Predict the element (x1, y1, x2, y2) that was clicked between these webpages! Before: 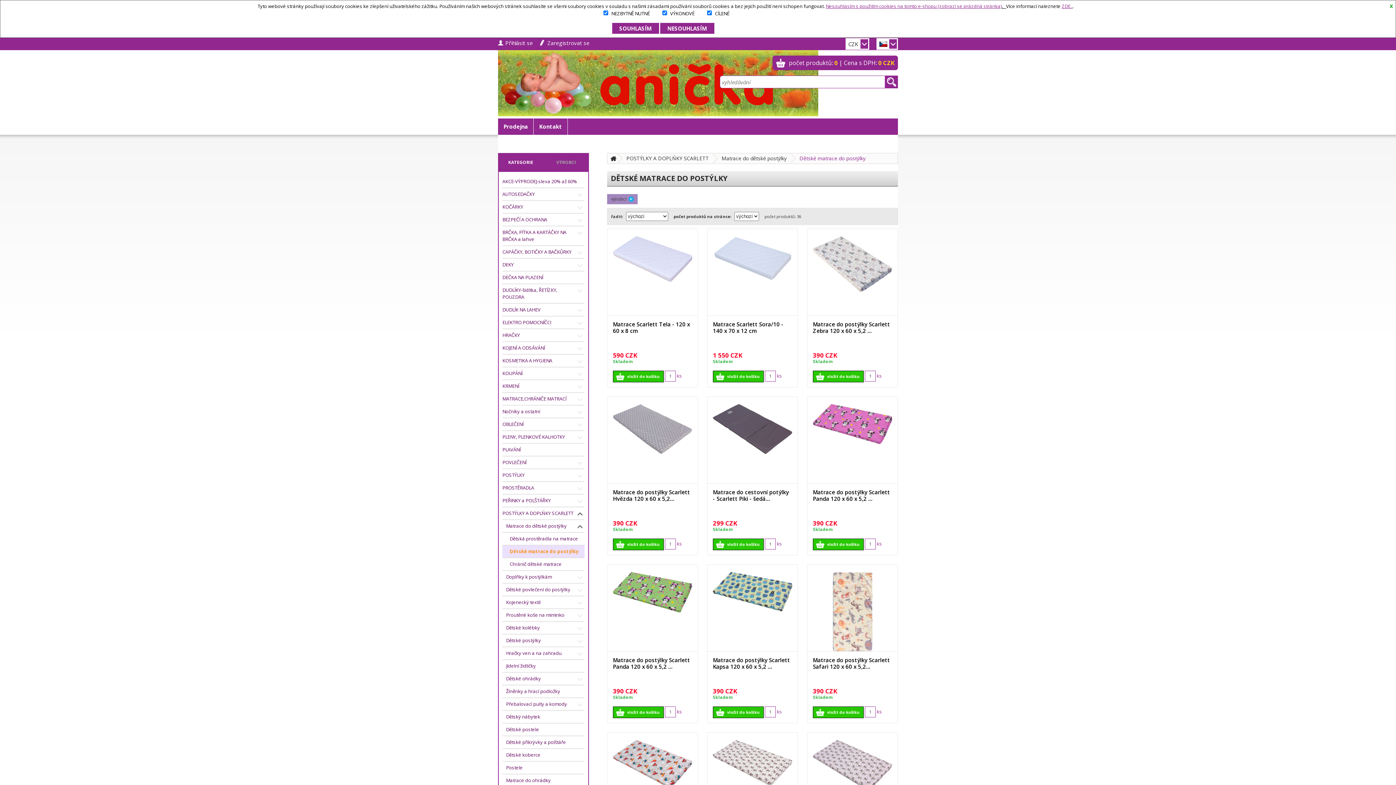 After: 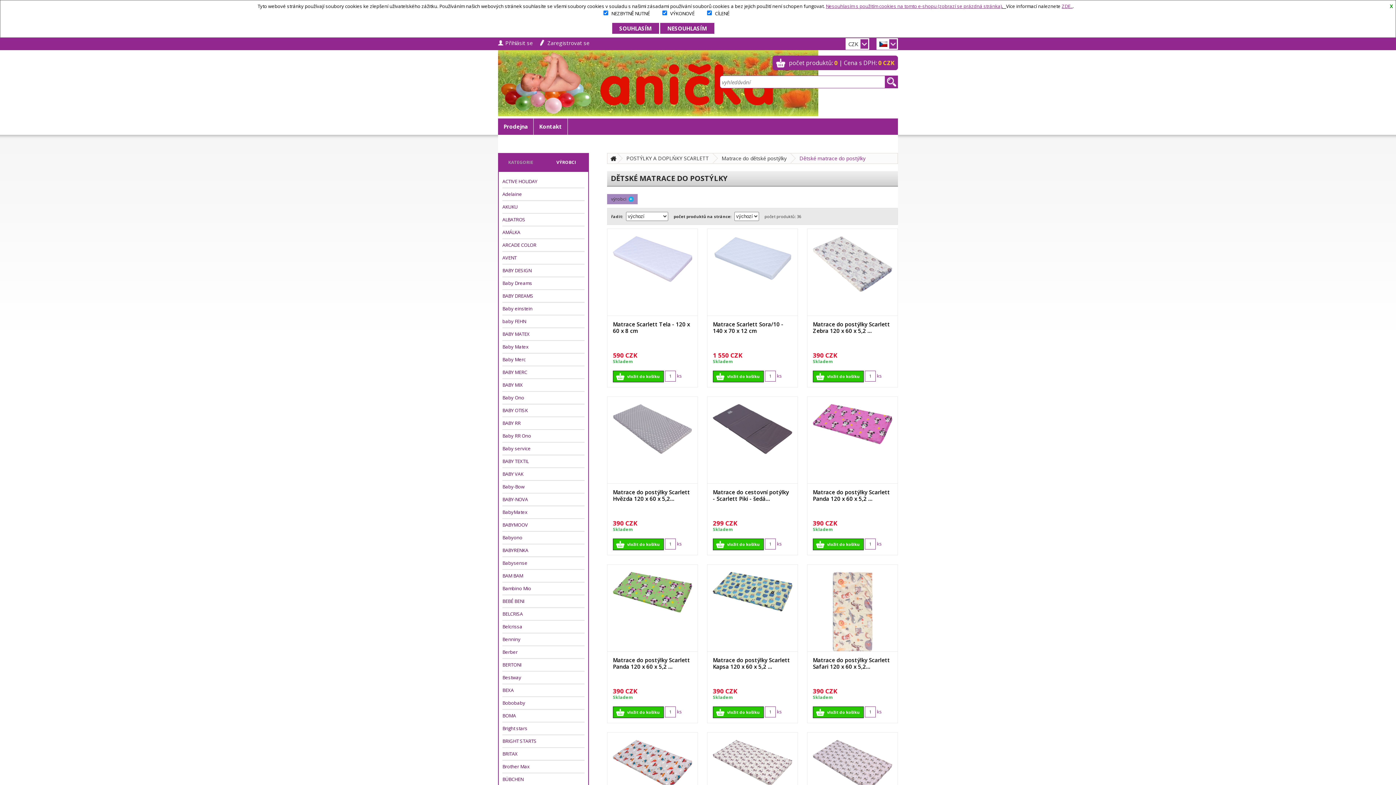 Action: label: VÝROBCI bbox: (543, 153, 589, 171)